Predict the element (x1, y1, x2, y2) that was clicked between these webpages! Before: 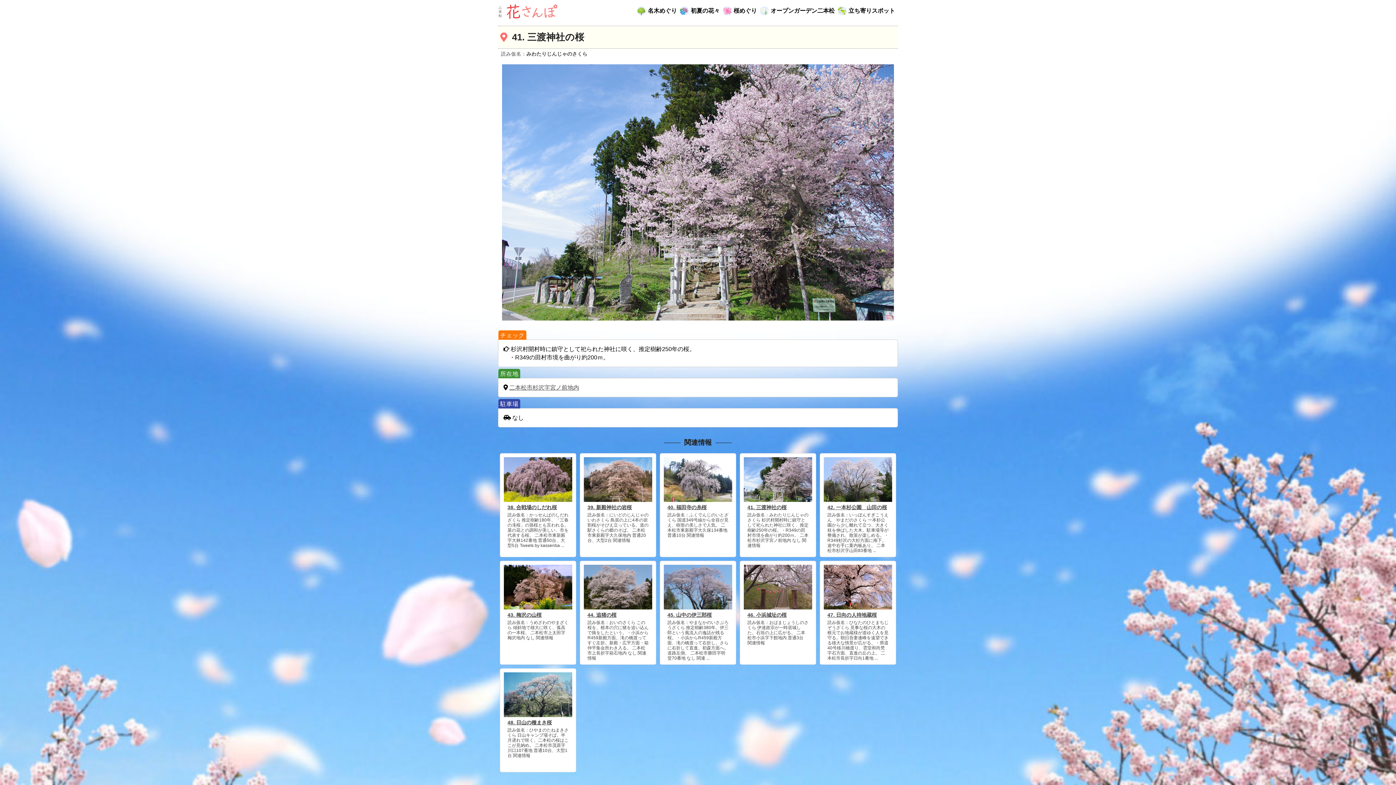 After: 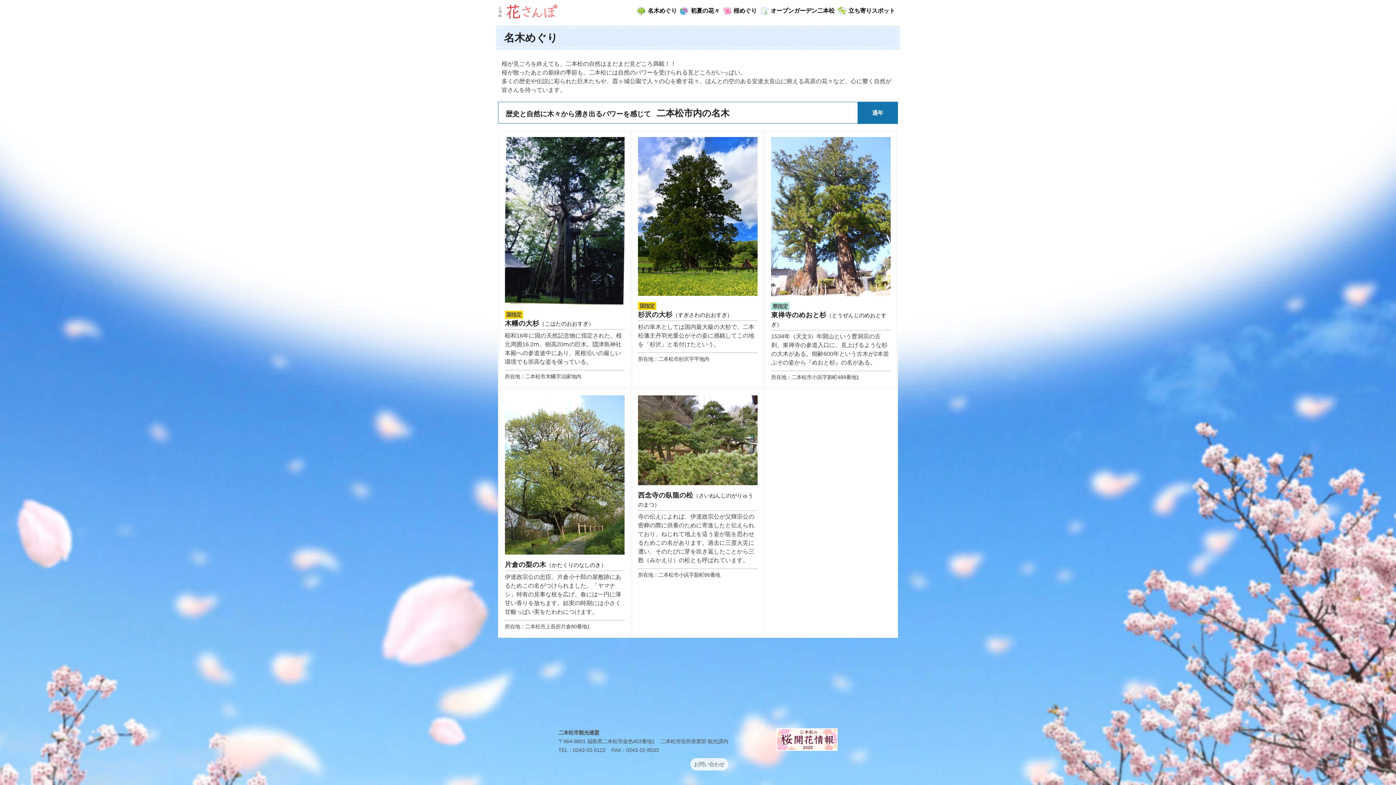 Action: label: 名木めぐり bbox: (637, 6, 677, 15)